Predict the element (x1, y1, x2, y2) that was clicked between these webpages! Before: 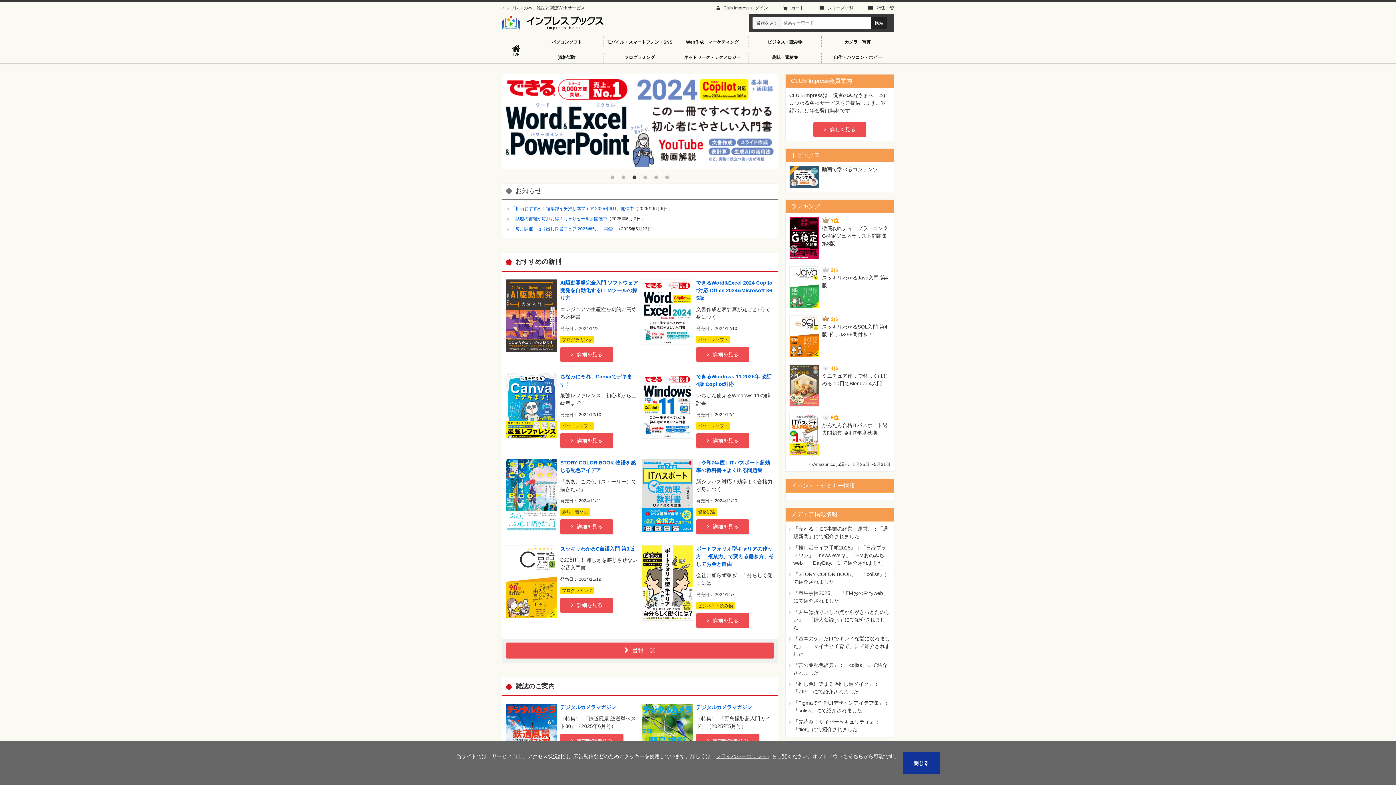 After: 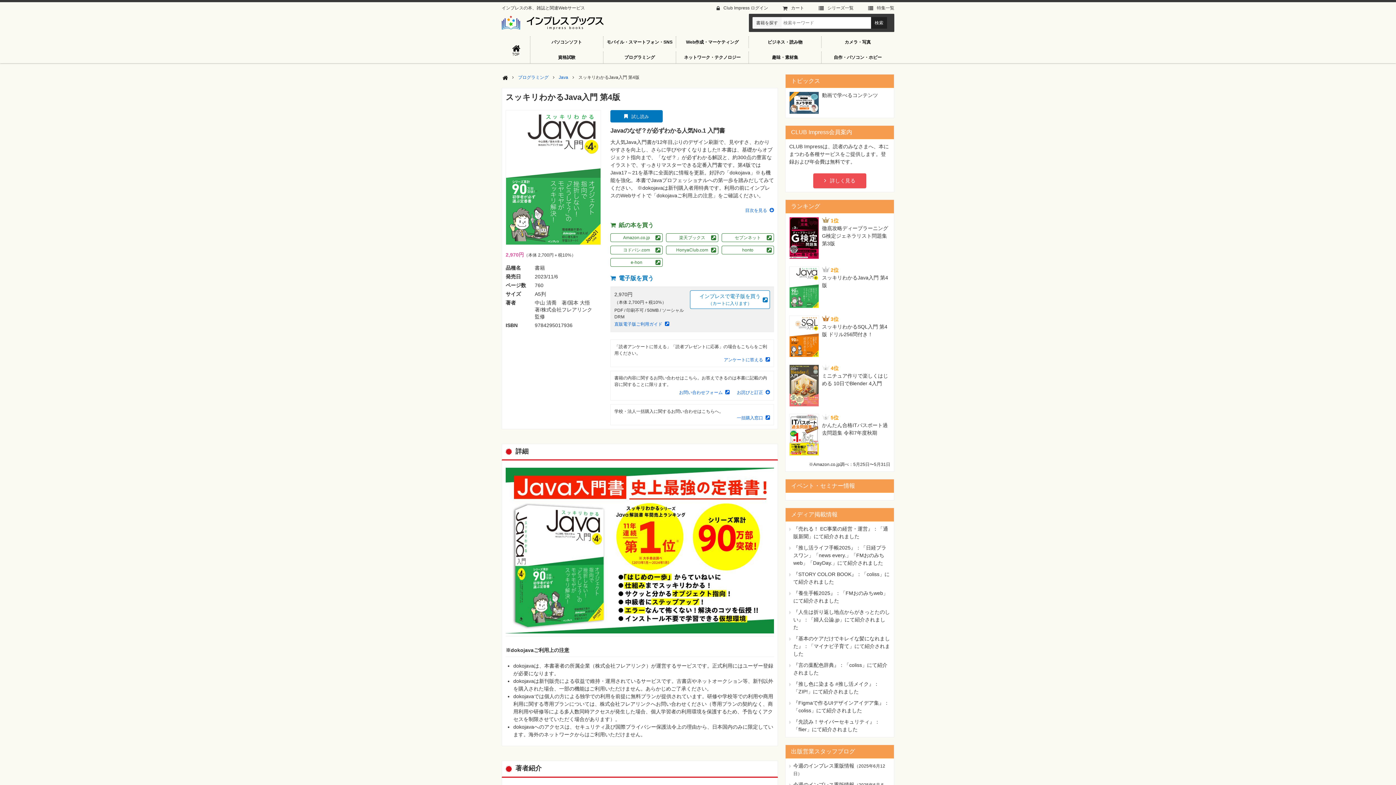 Action: bbox: (789, 266, 890, 308) label: 2位
スッキリわかるJava入門 第4版